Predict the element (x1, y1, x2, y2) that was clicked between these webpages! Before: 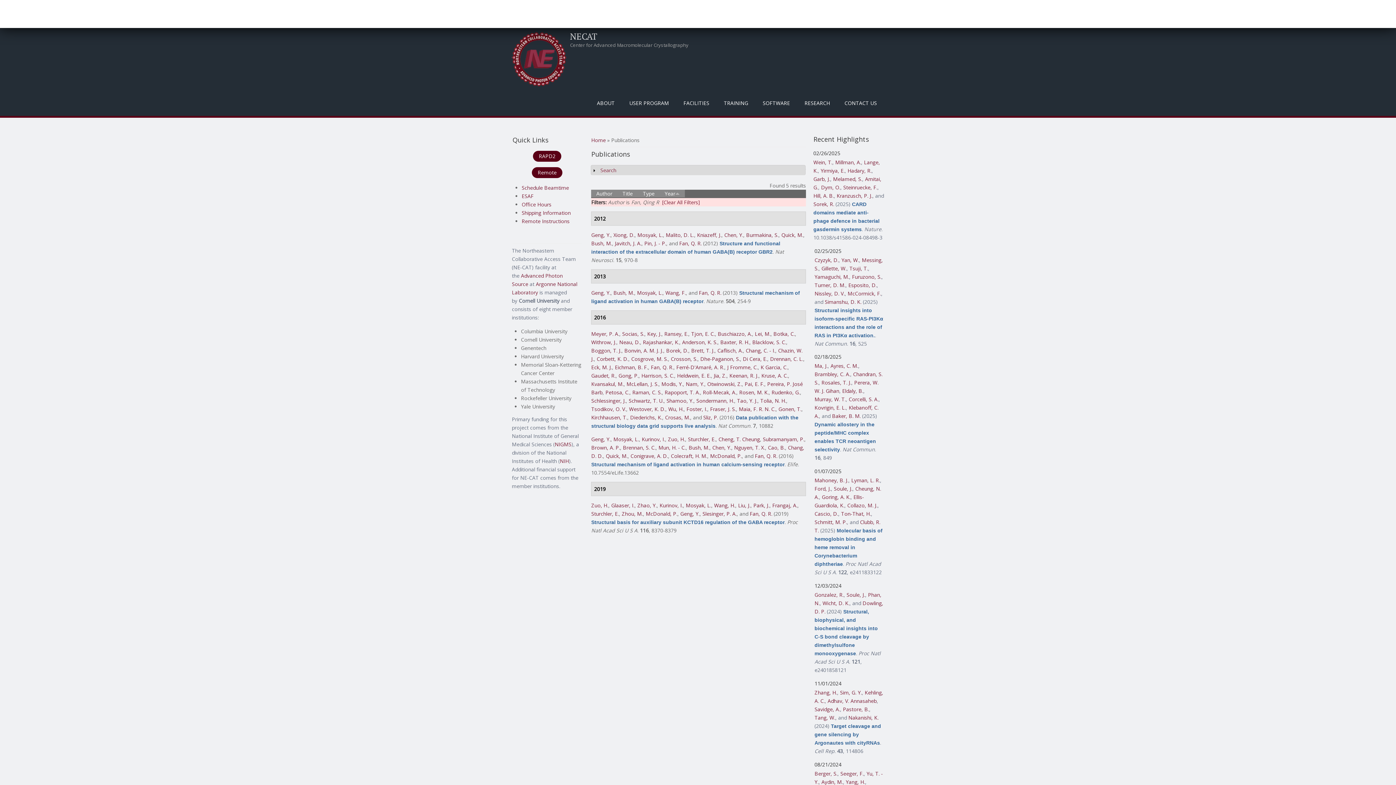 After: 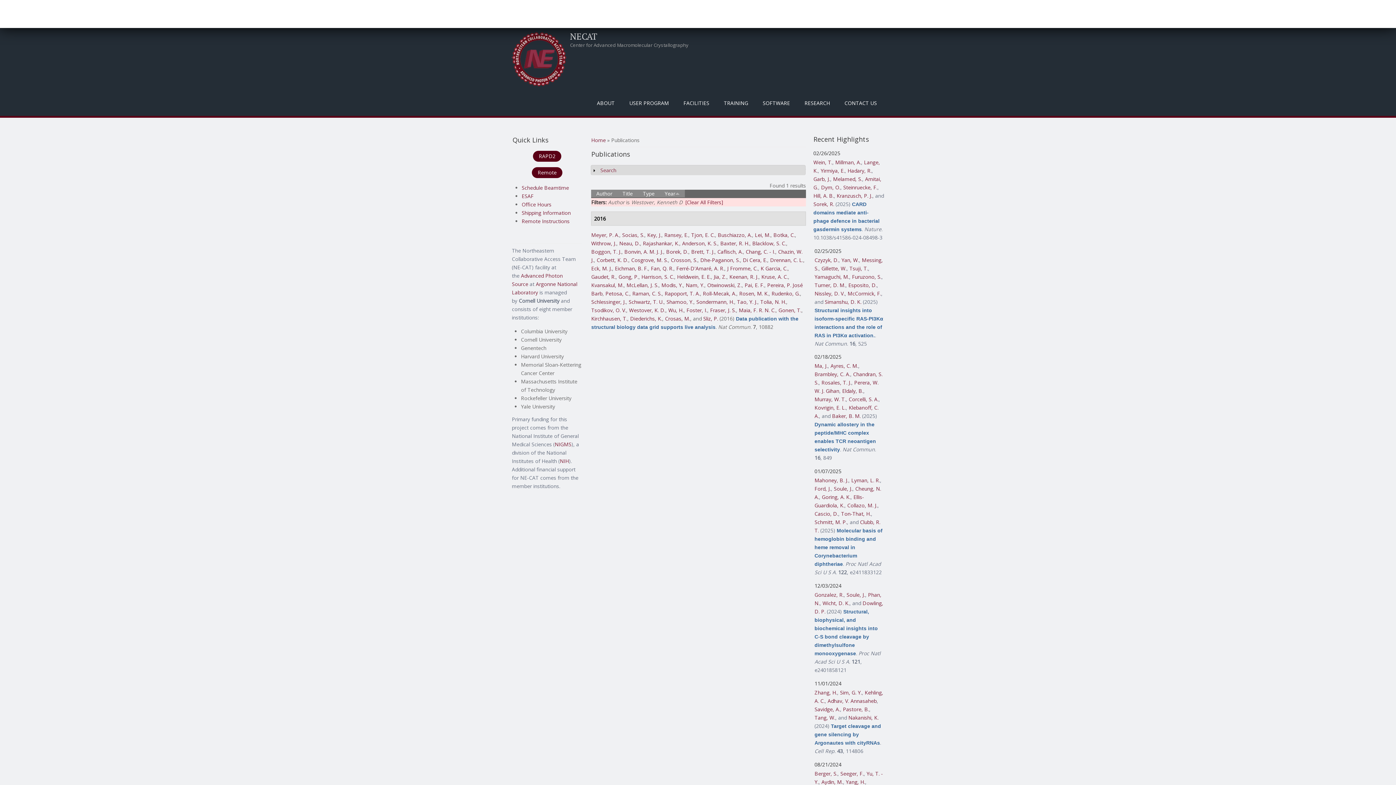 Action: label: Westover, K. D. bbox: (629, 405, 665, 412)